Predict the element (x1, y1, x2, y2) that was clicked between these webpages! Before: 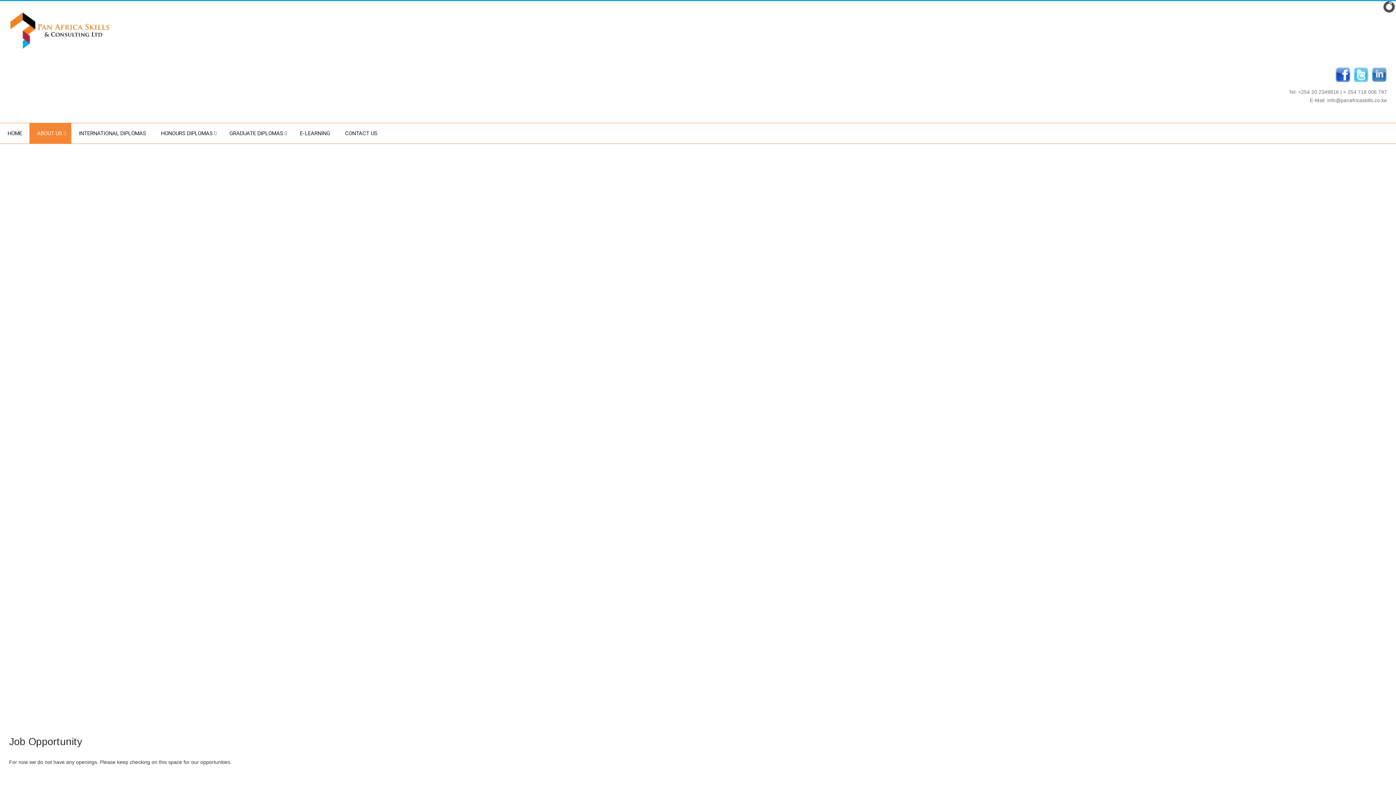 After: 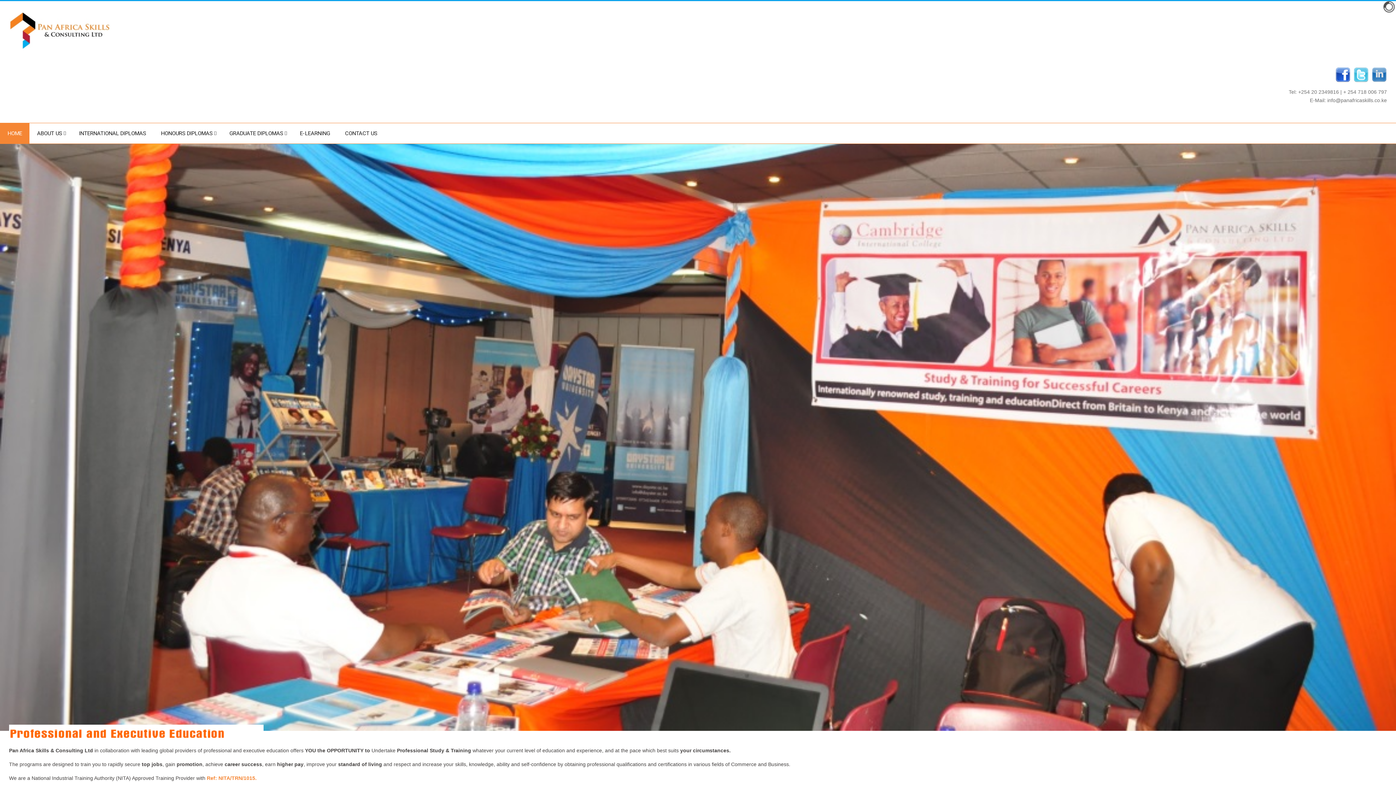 Action: bbox: (9, 12, 110, 49)